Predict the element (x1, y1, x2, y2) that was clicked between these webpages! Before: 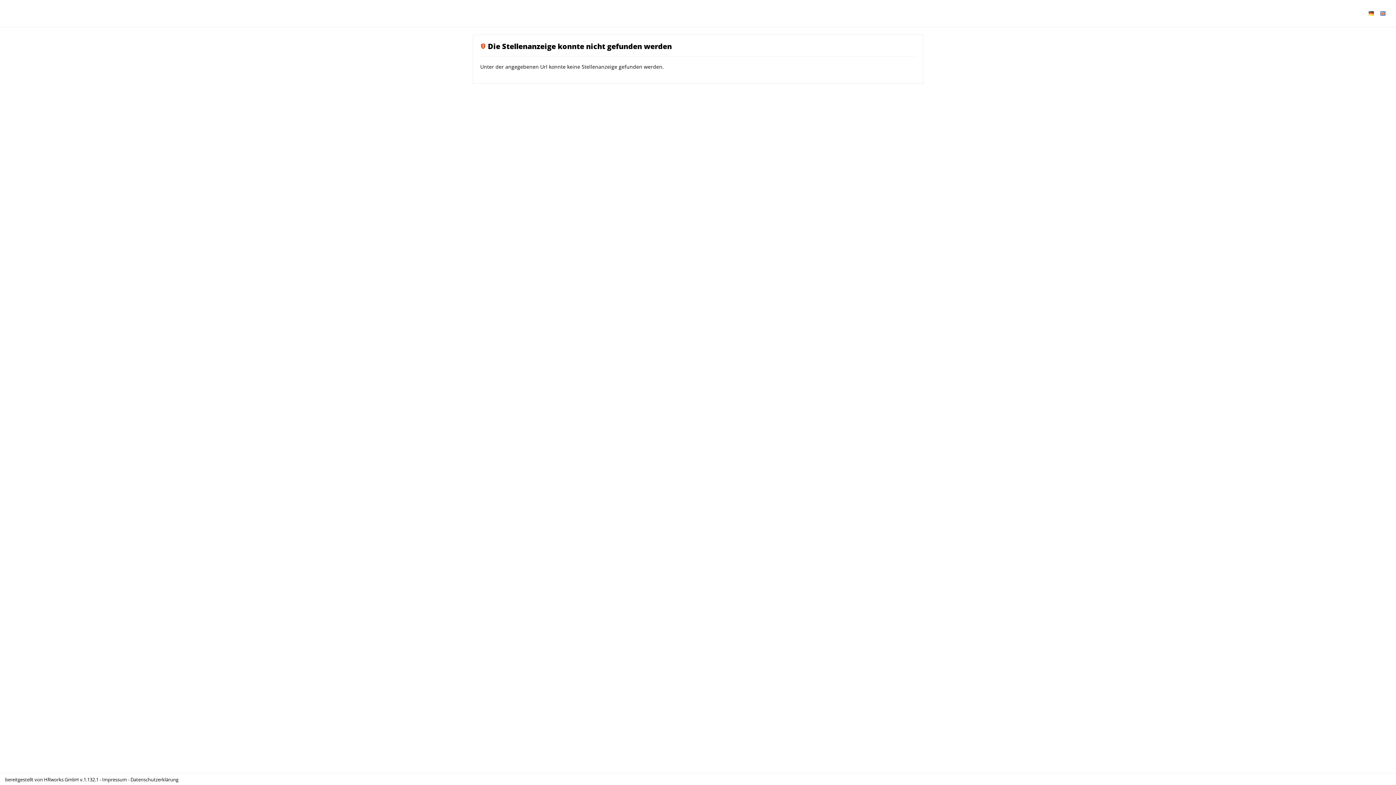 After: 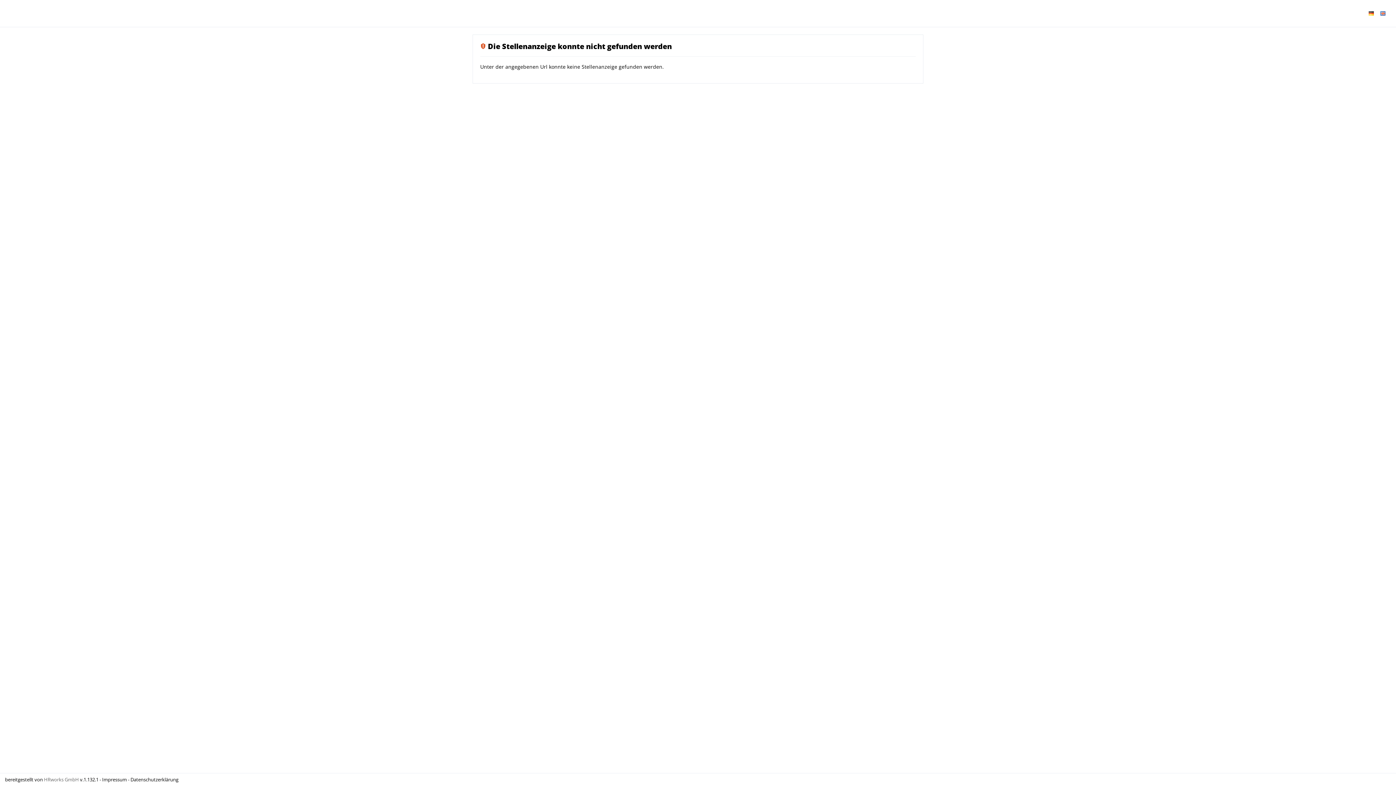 Action: label: HRworks GmbH  bbox: (44, 776, 80, 783)